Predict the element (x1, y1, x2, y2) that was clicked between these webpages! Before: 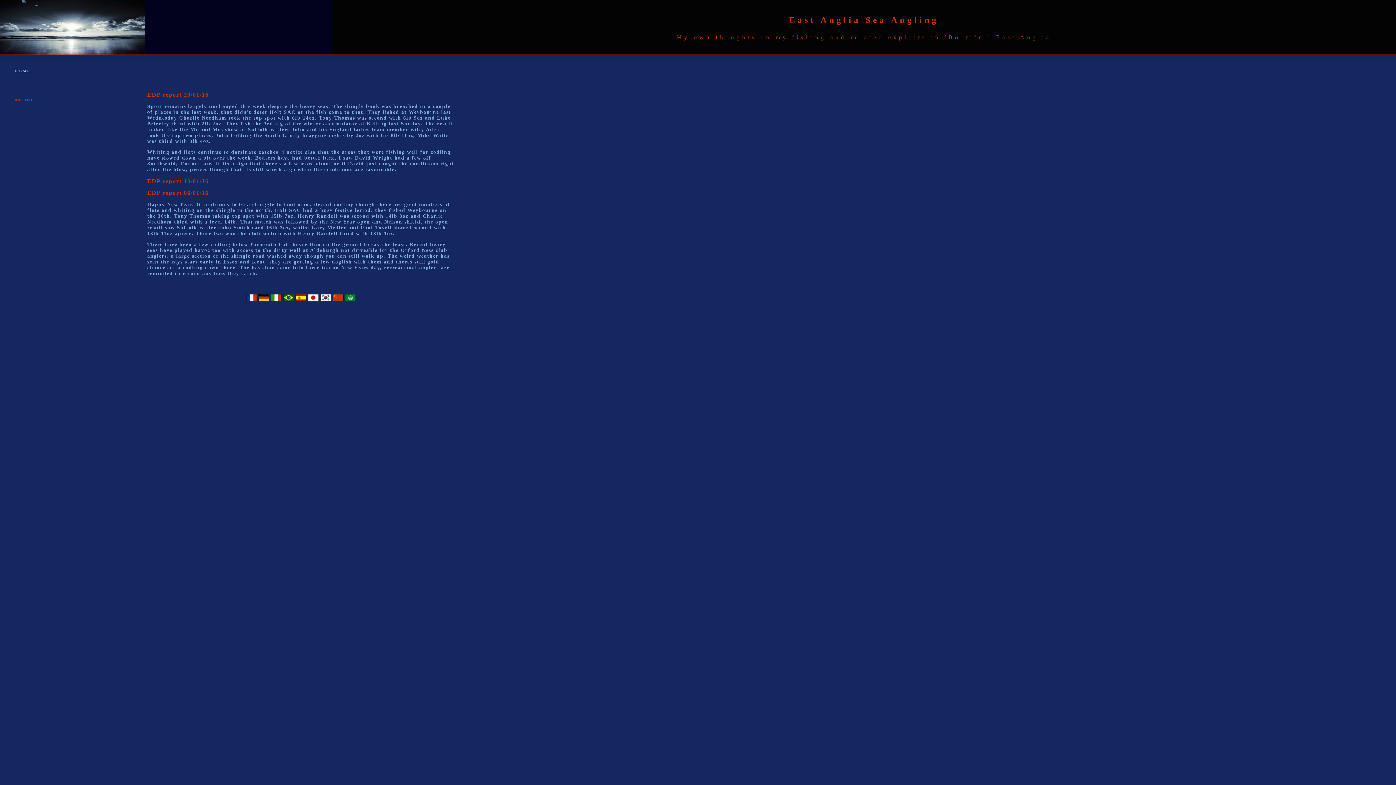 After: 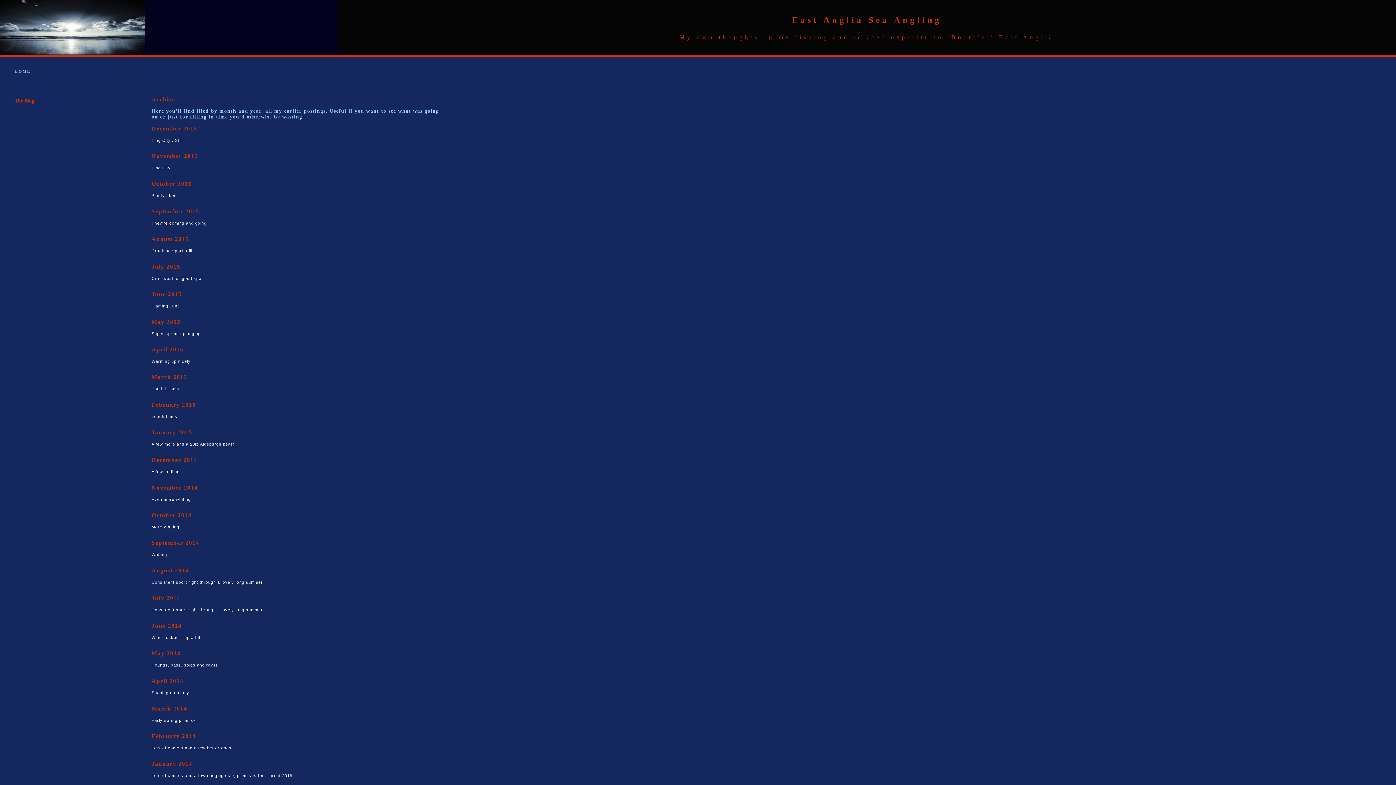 Action: label: ARCHIVE bbox: (14, 97, 33, 102)